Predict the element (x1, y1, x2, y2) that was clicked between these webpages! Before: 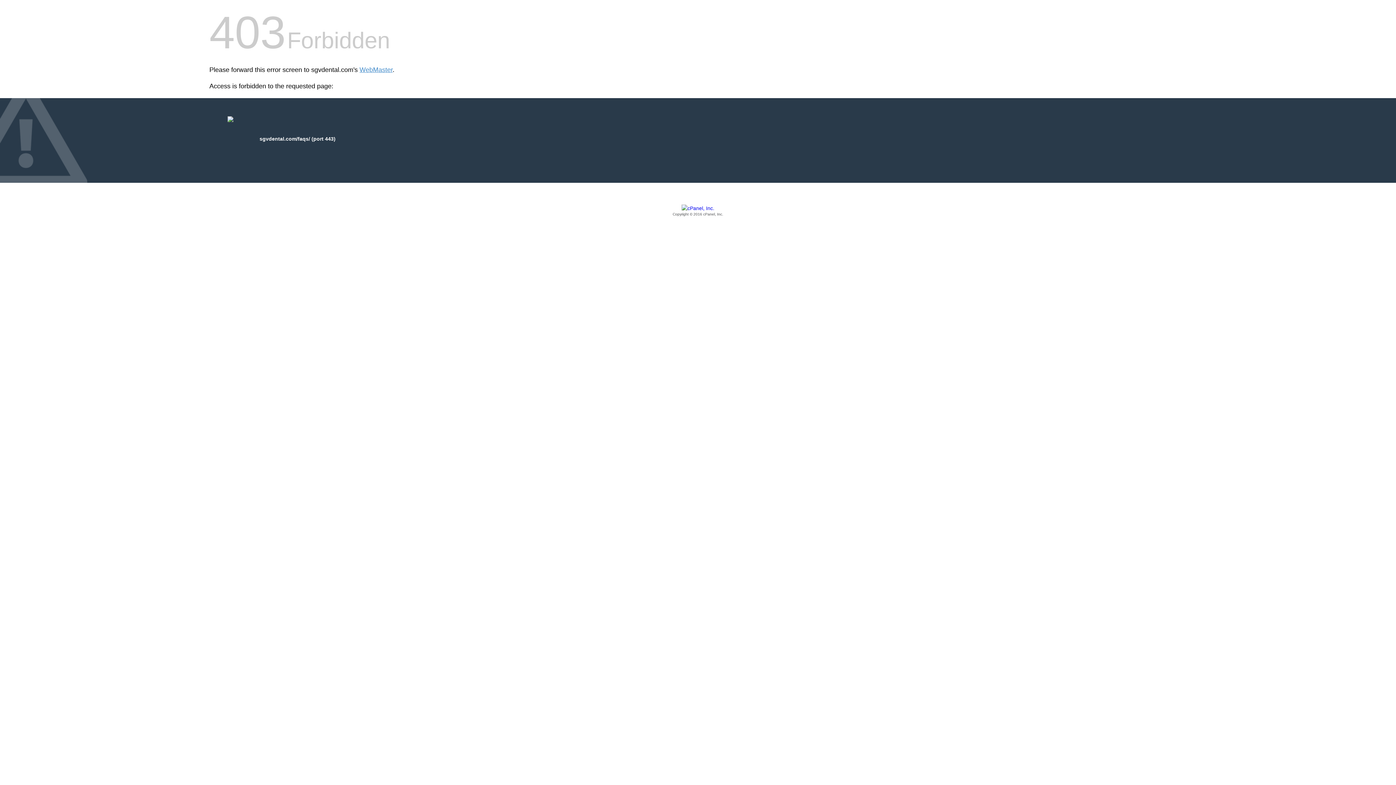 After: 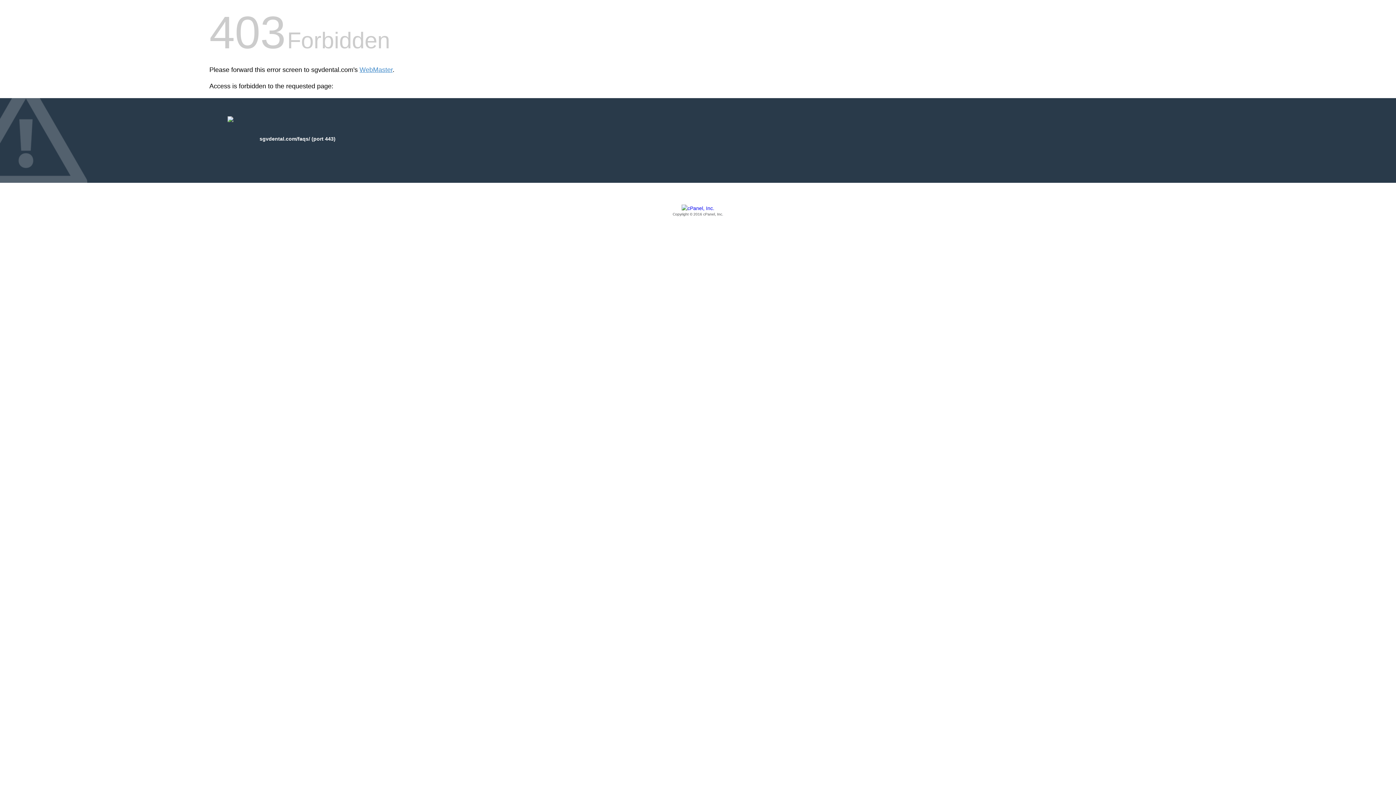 Action: bbox: (209, 205, 1186, 217) label: Copyright © 2016 cPanel, Inc.